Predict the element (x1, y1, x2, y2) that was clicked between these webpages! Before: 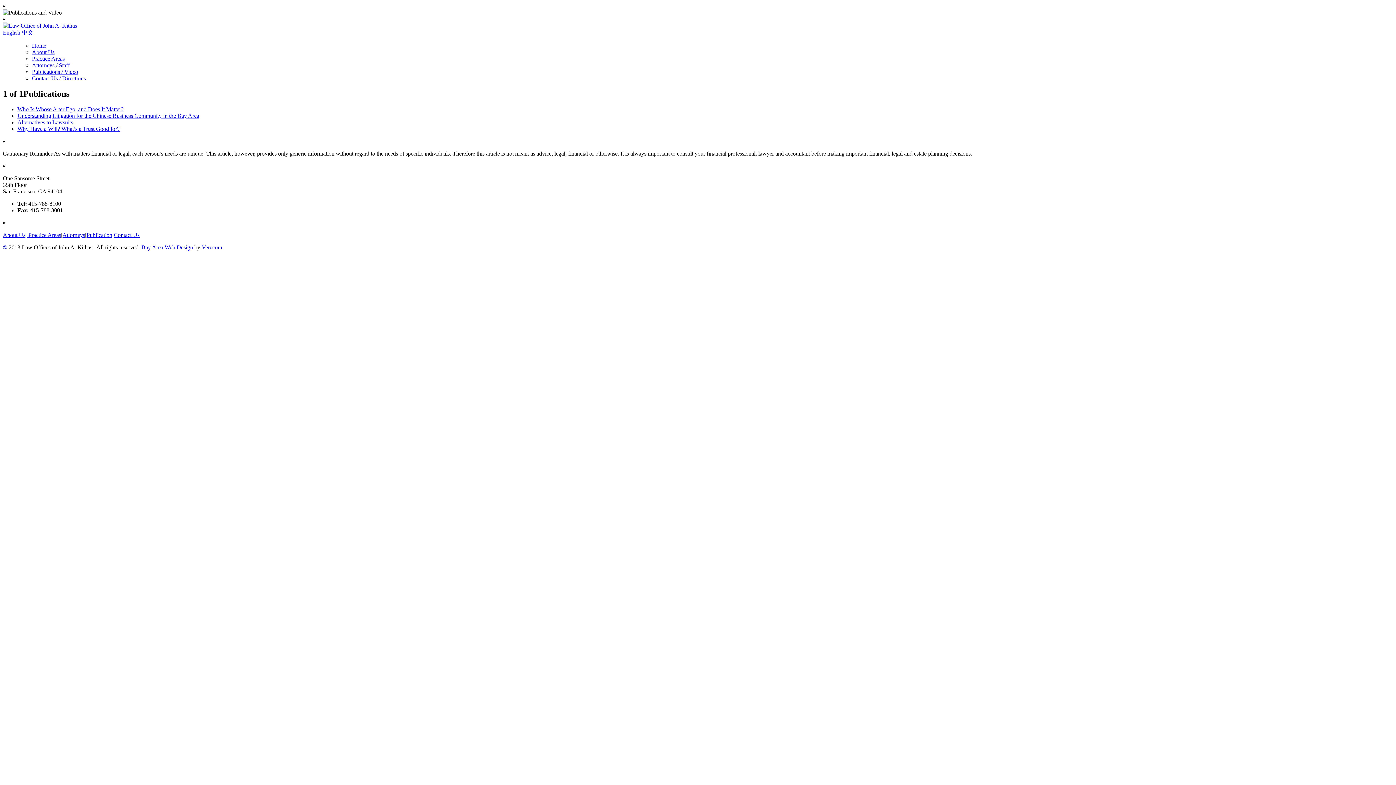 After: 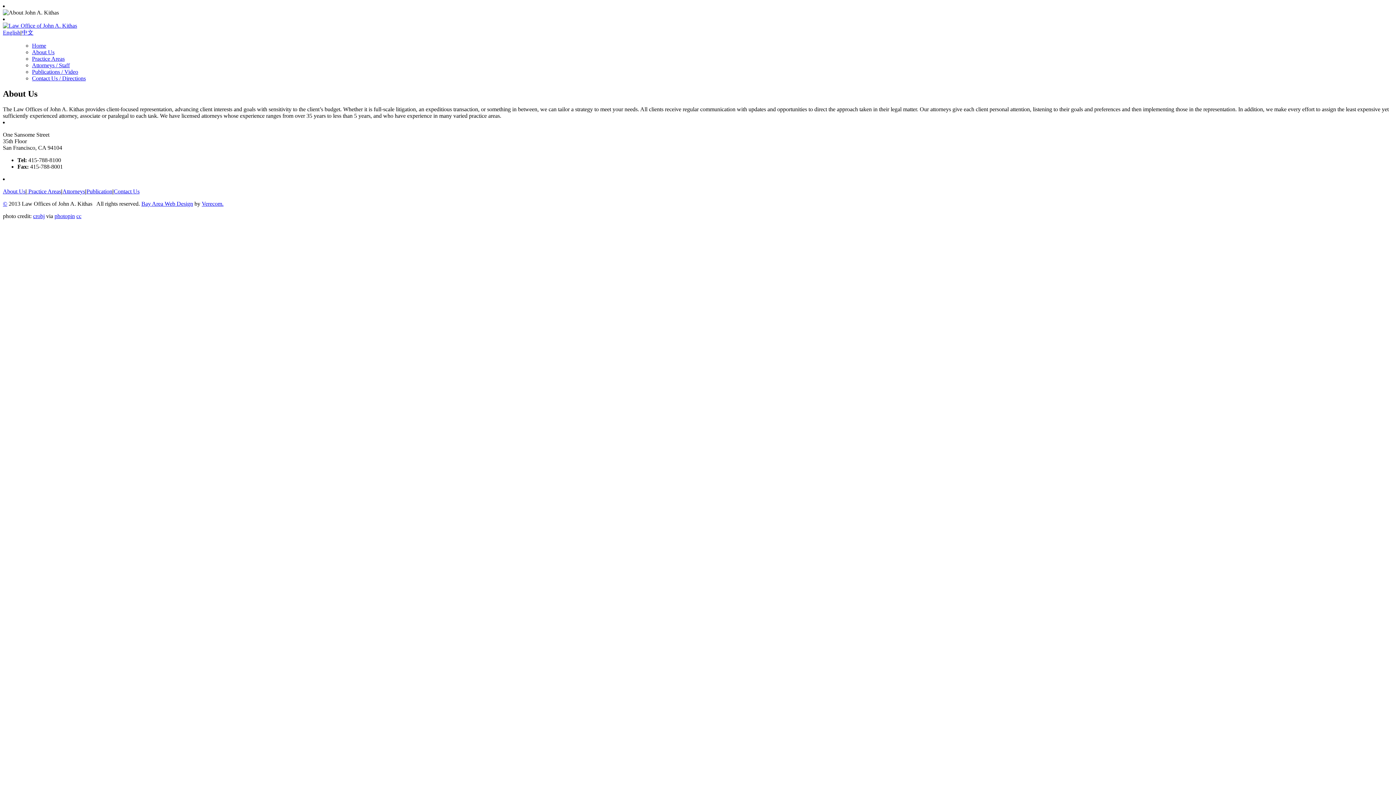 Action: label: About Us bbox: (32, 49, 54, 55)